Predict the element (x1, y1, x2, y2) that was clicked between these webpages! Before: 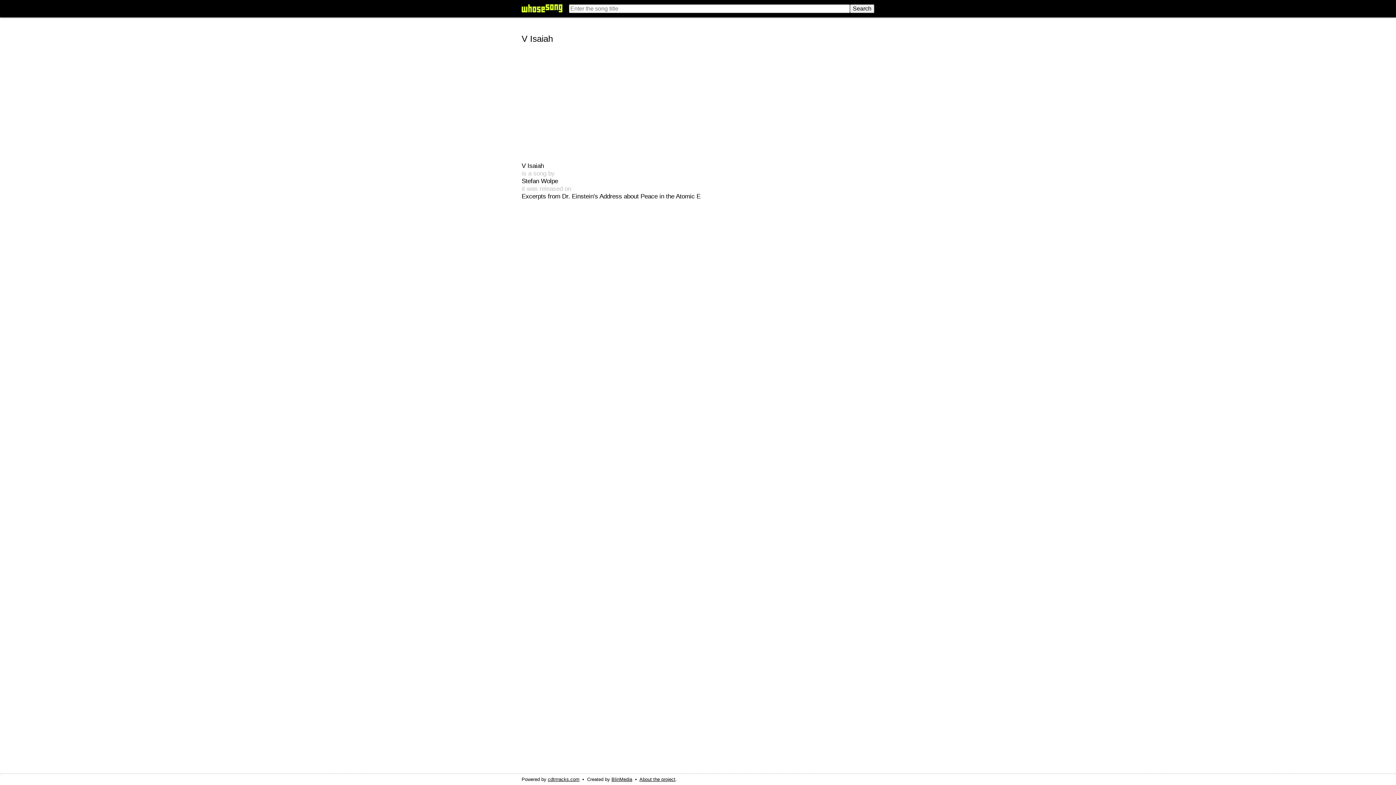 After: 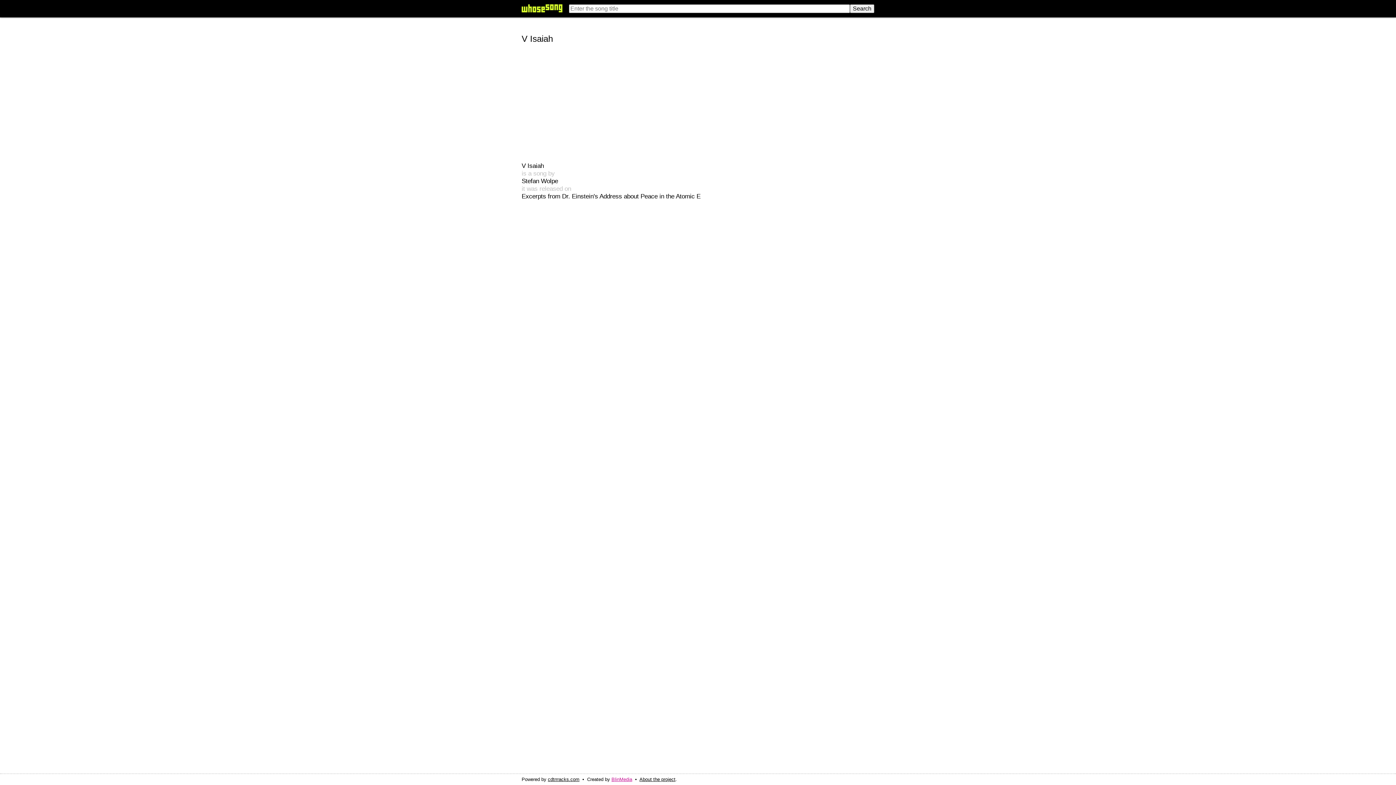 Action: bbox: (611, 777, 632, 782) label: BlinMedia